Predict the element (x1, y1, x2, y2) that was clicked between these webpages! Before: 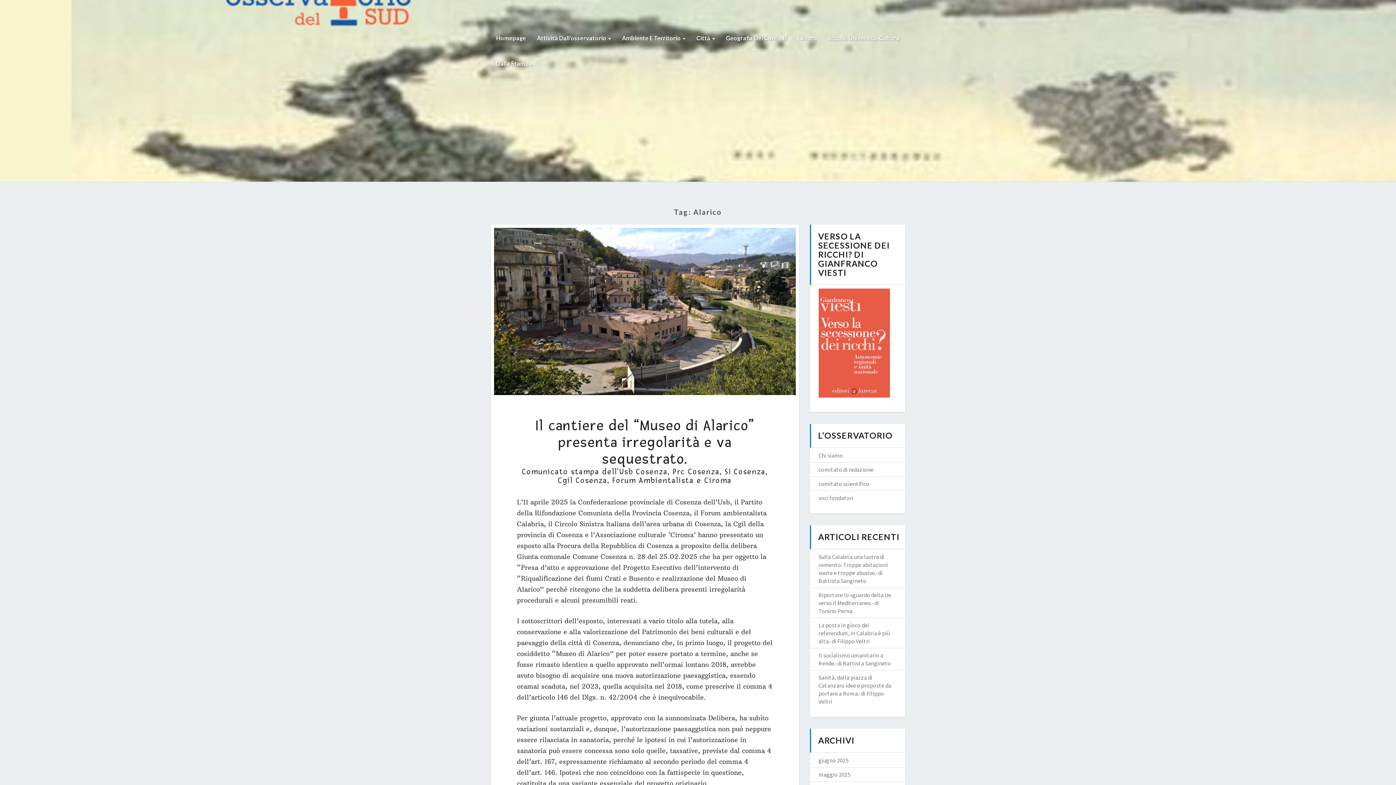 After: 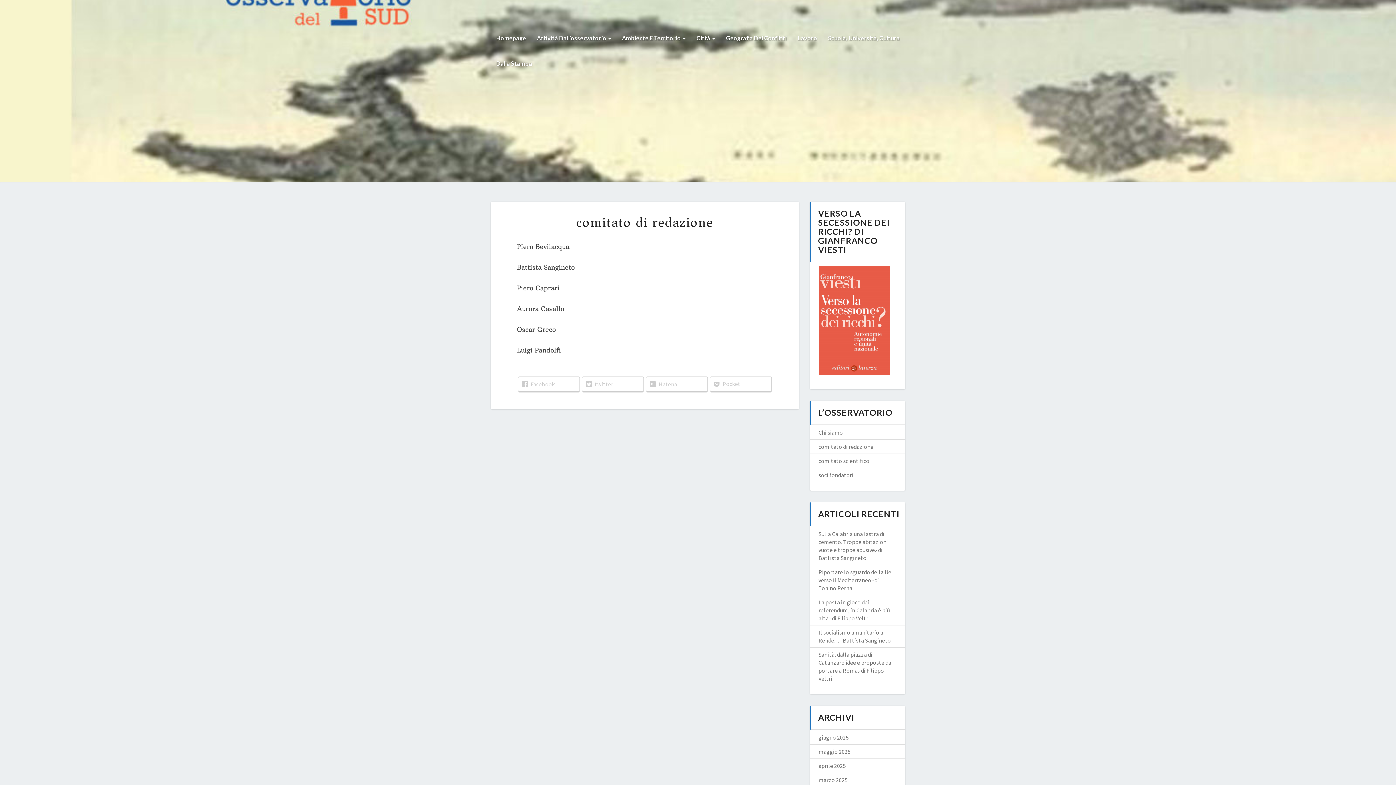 Action: label: comitato di redazione bbox: (818, 466, 873, 473)